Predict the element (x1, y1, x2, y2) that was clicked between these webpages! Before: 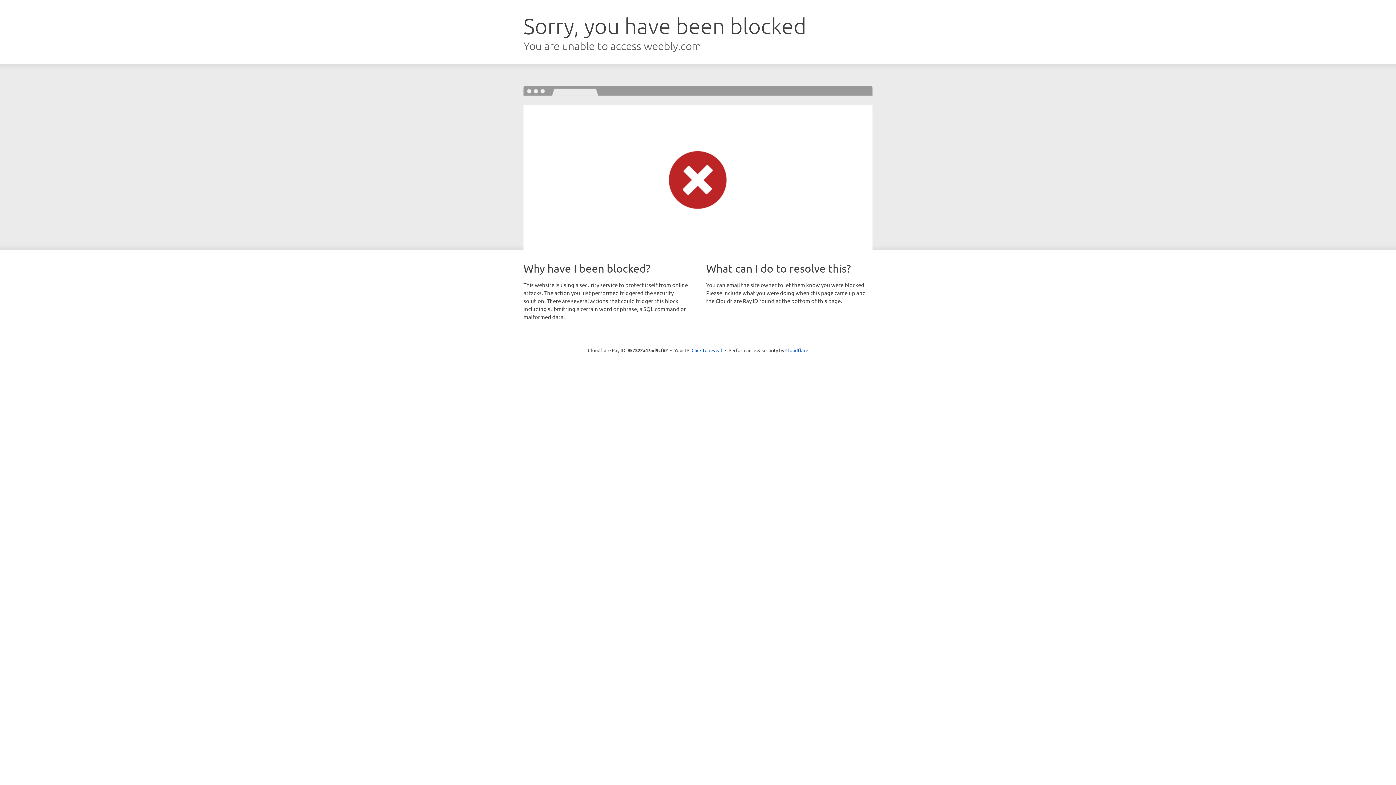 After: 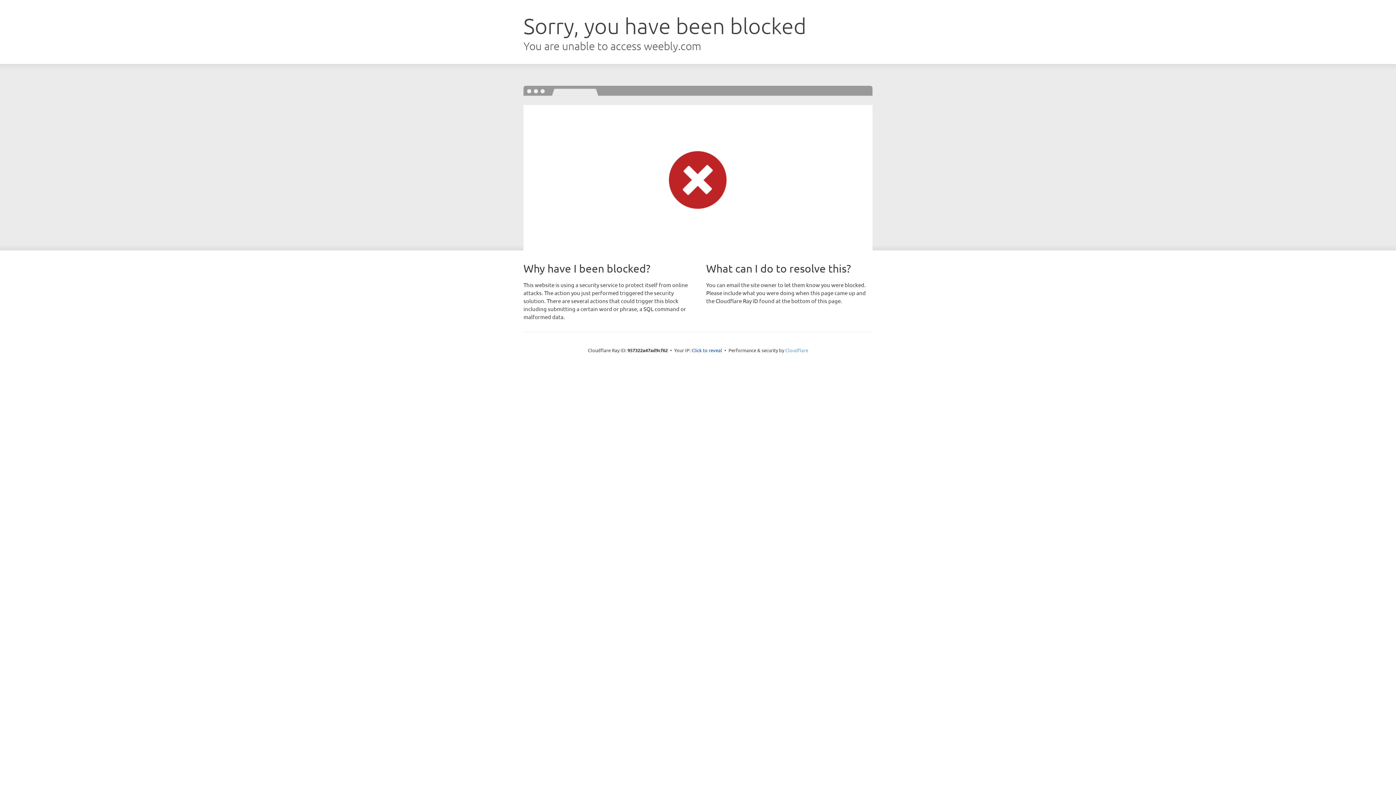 Action: label: Cloudflare bbox: (785, 347, 808, 353)